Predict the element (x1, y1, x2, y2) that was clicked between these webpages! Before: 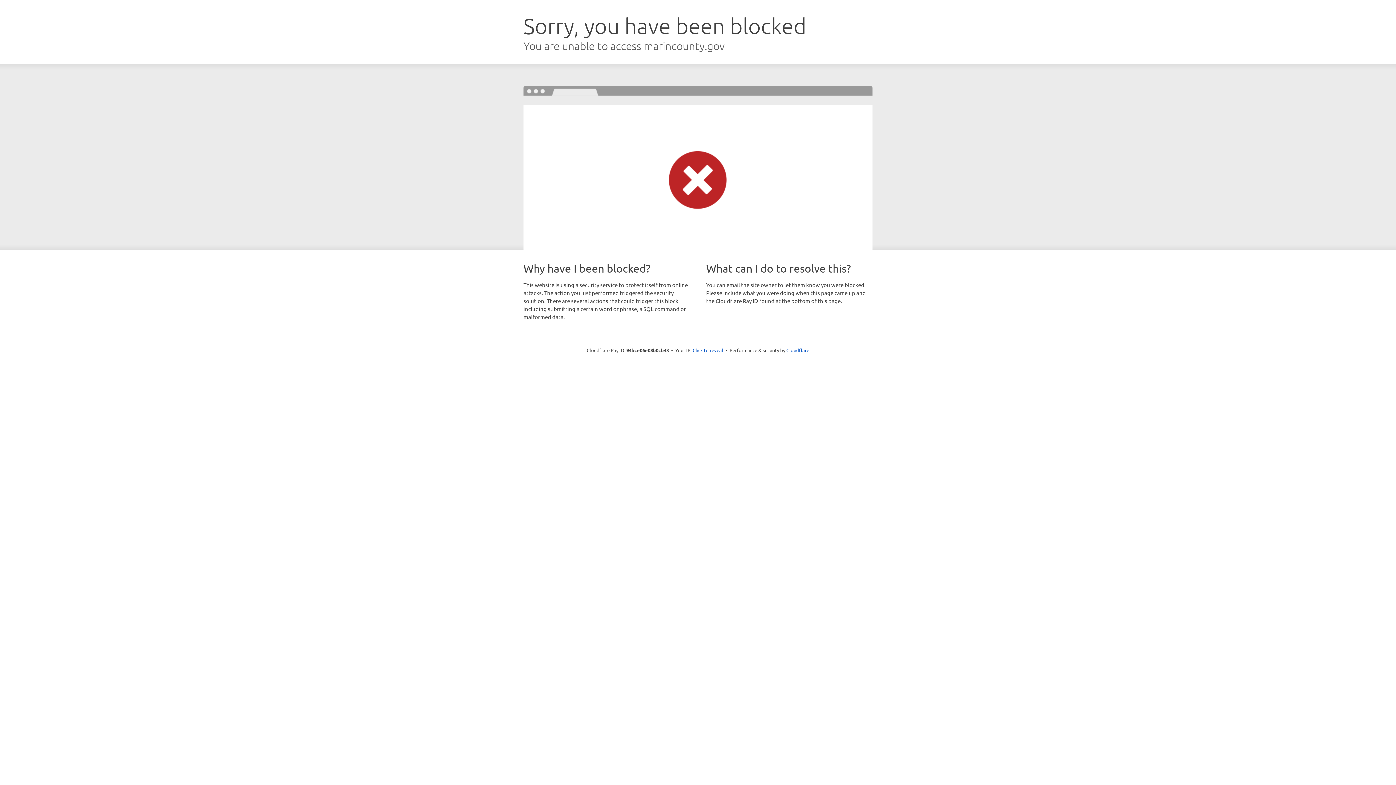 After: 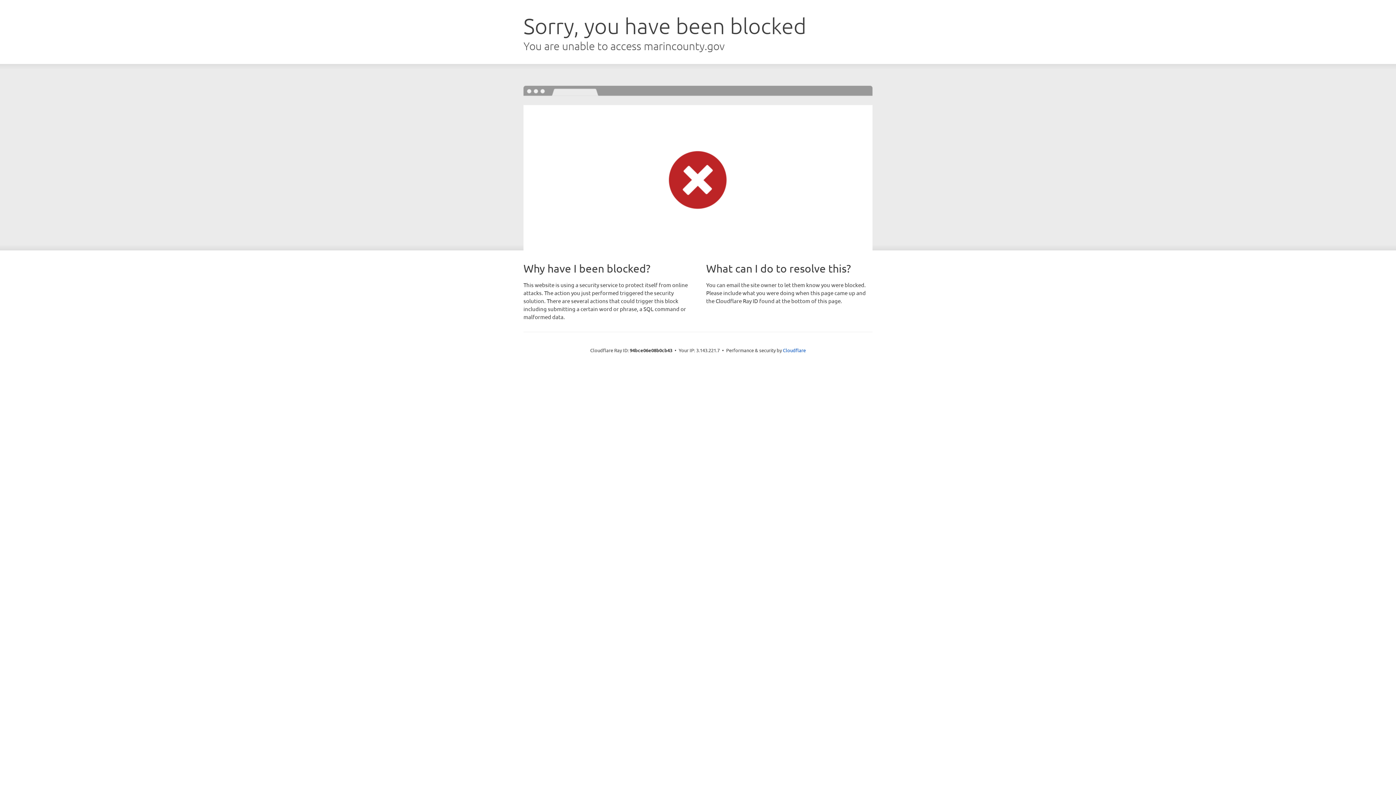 Action: label: Click to reveal bbox: (692, 346, 723, 353)